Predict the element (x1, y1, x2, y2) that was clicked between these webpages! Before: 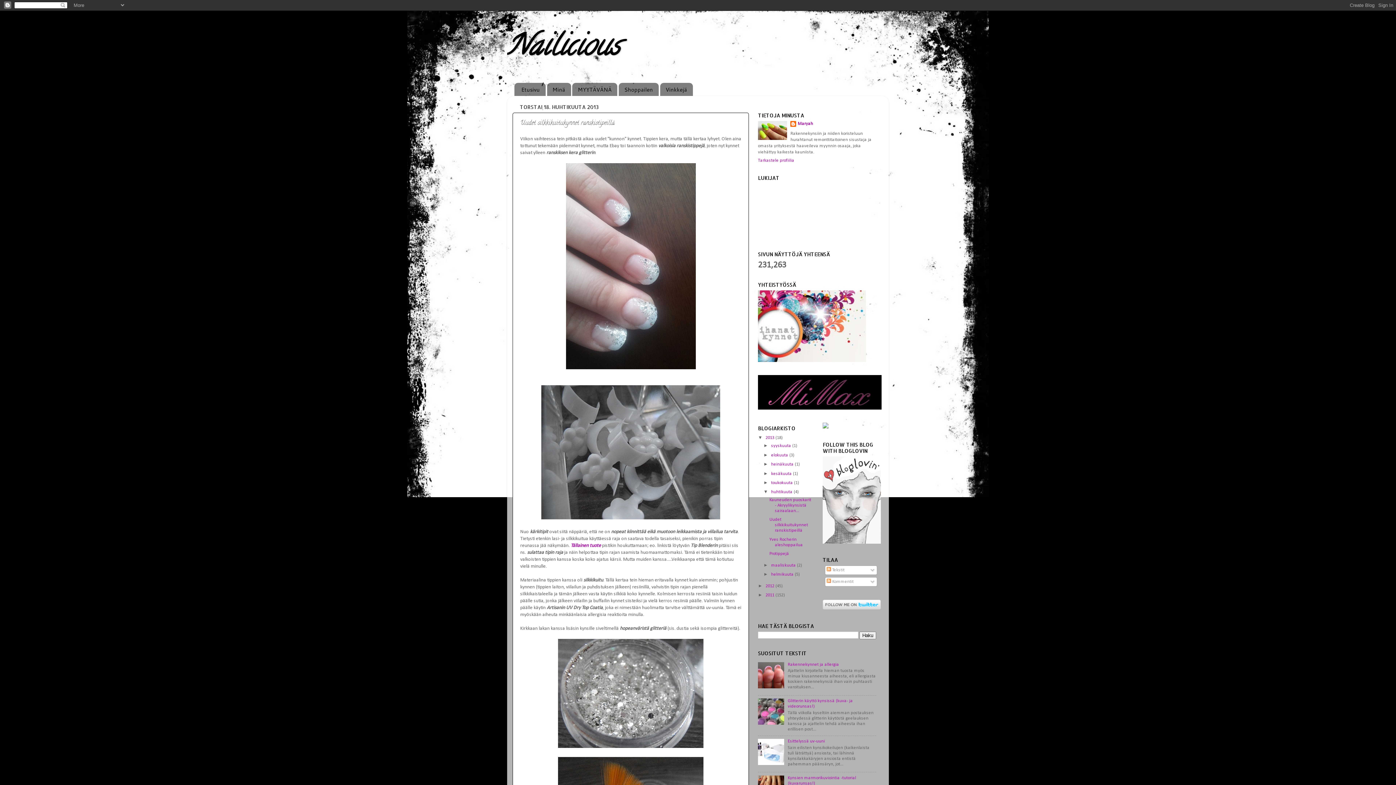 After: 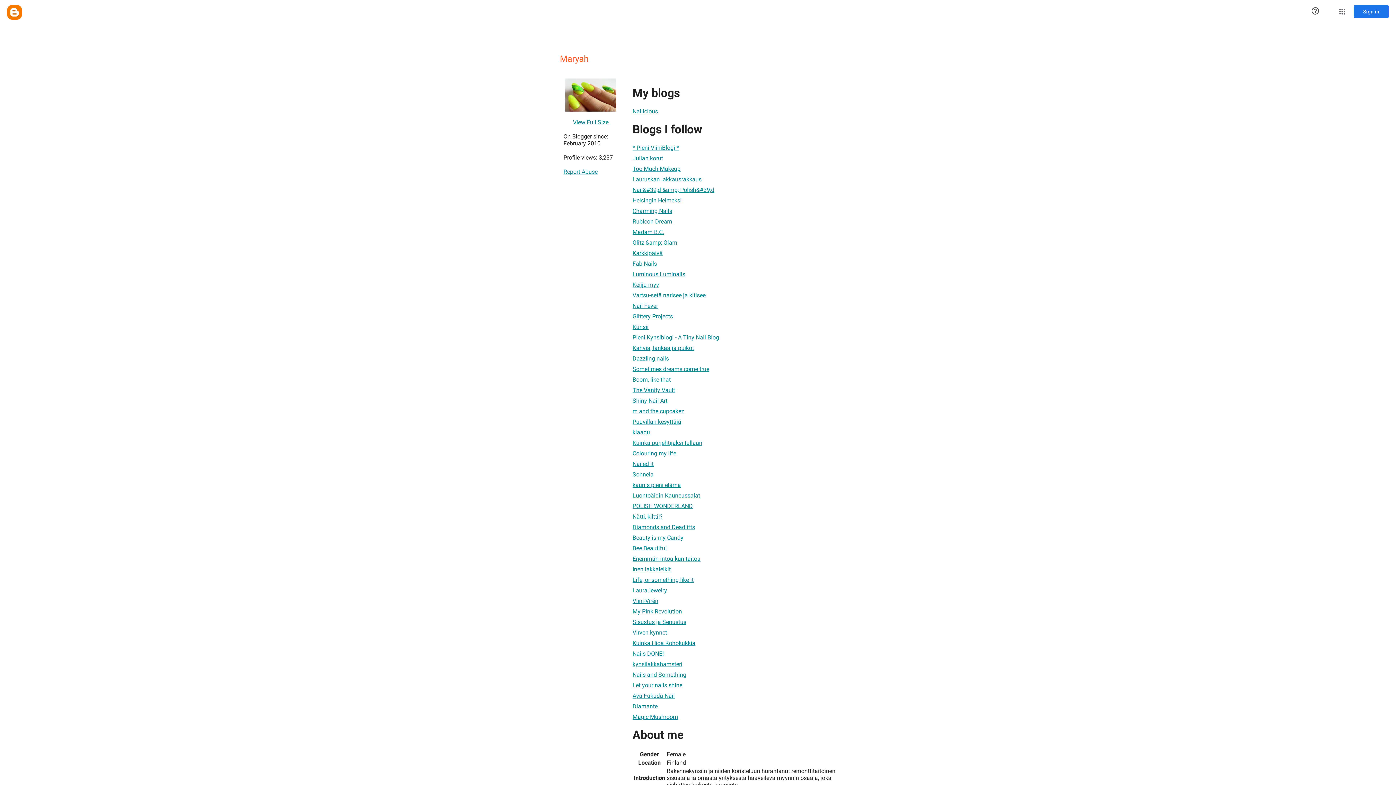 Action: label: Maryah bbox: (790, 121, 813, 128)